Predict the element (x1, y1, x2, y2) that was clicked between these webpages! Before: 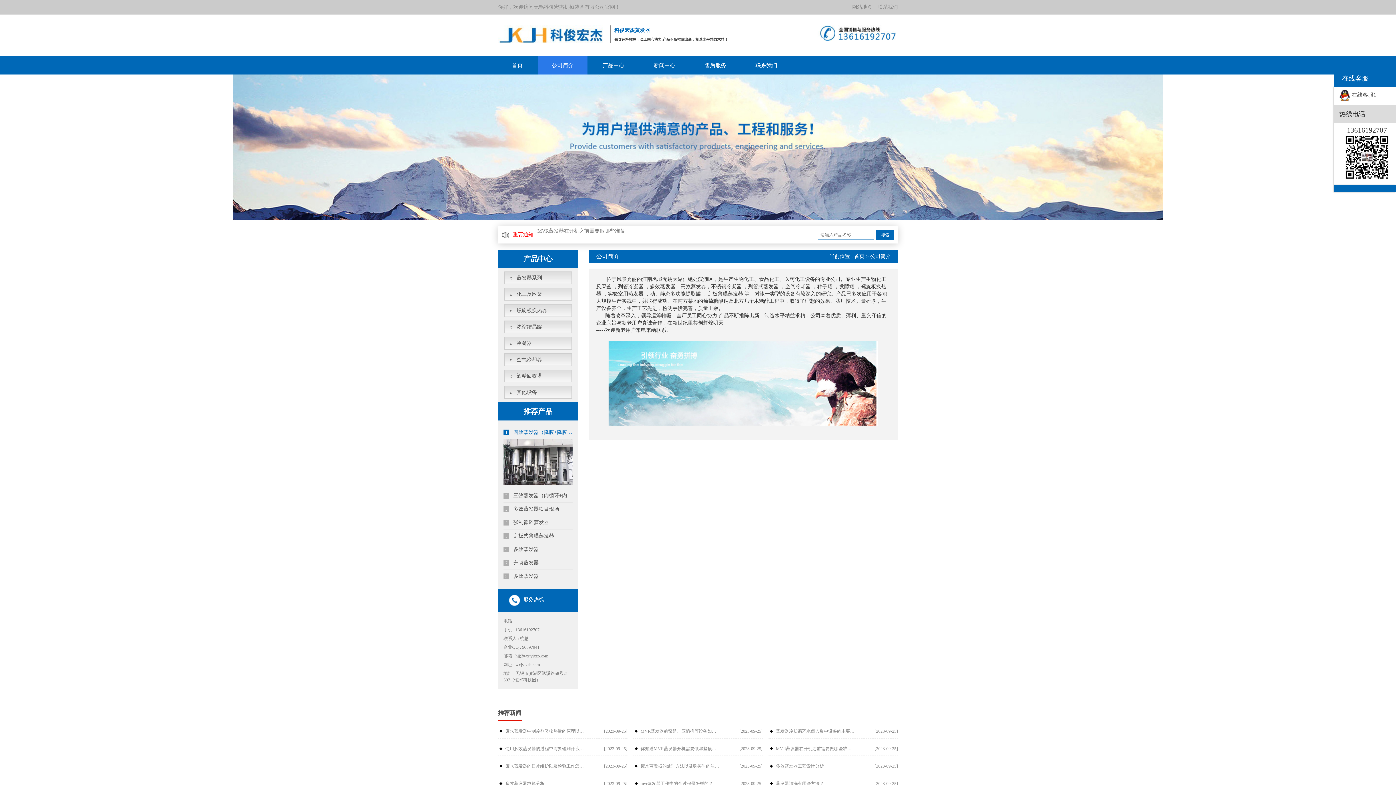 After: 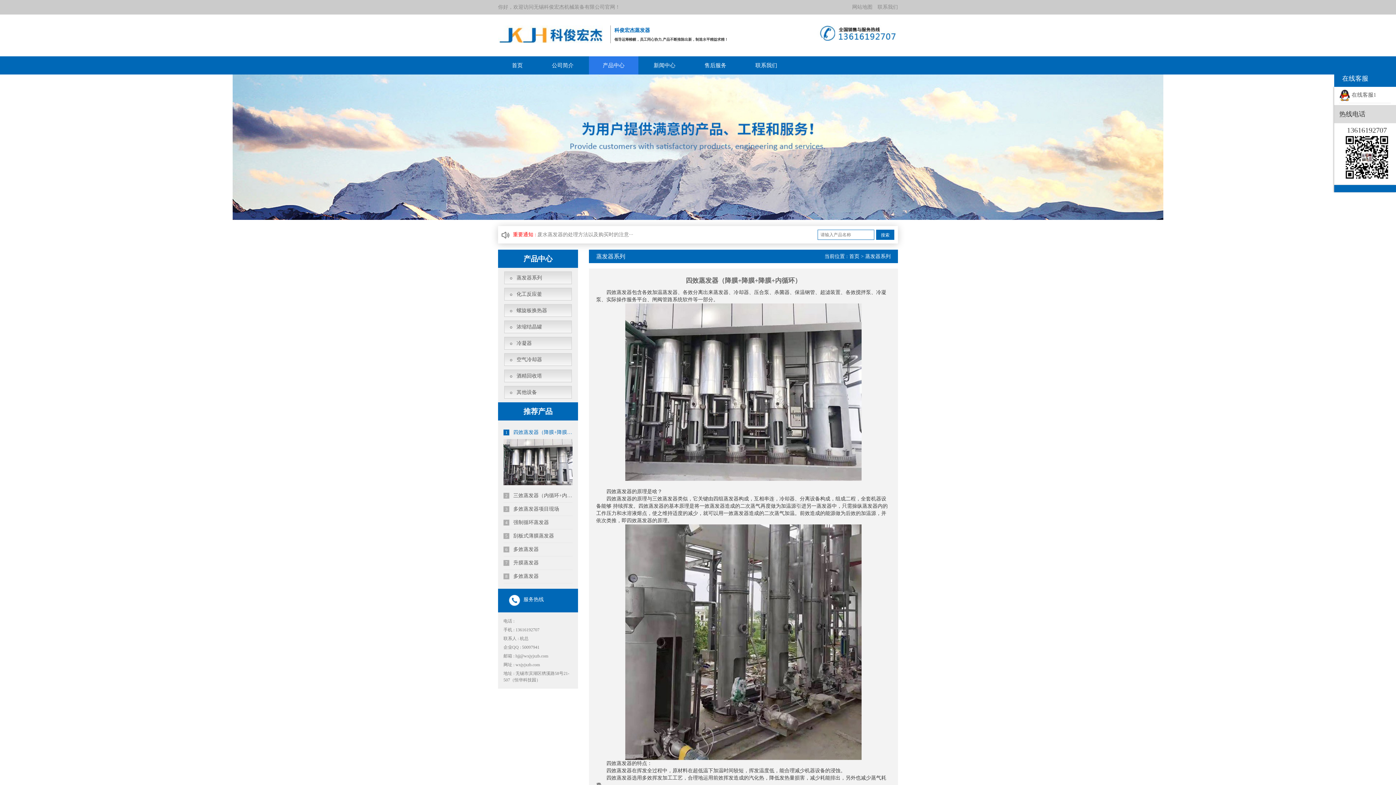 Action: label: 1 四效蒸发器（降膜+降膜+降膜+内循环） bbox: (503, 429, 572, 435)